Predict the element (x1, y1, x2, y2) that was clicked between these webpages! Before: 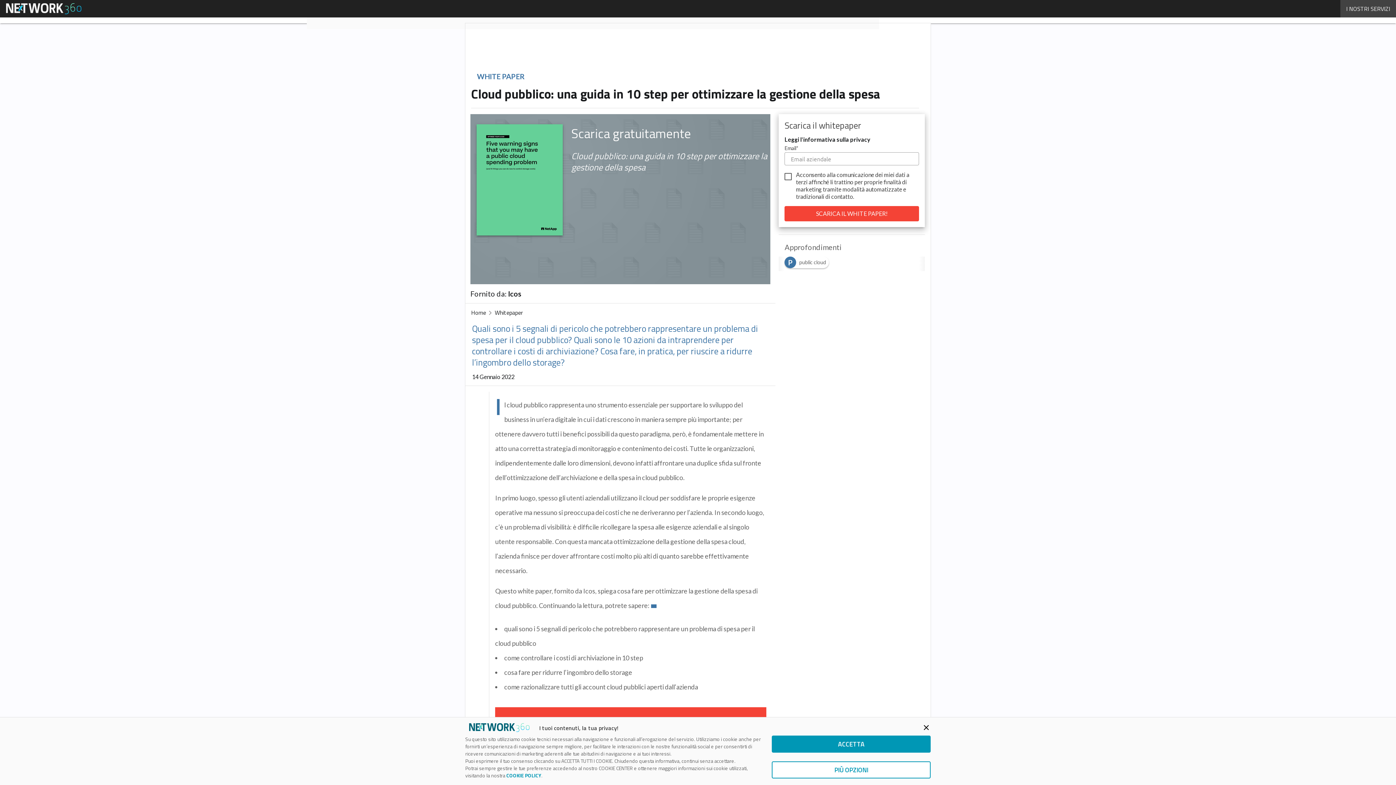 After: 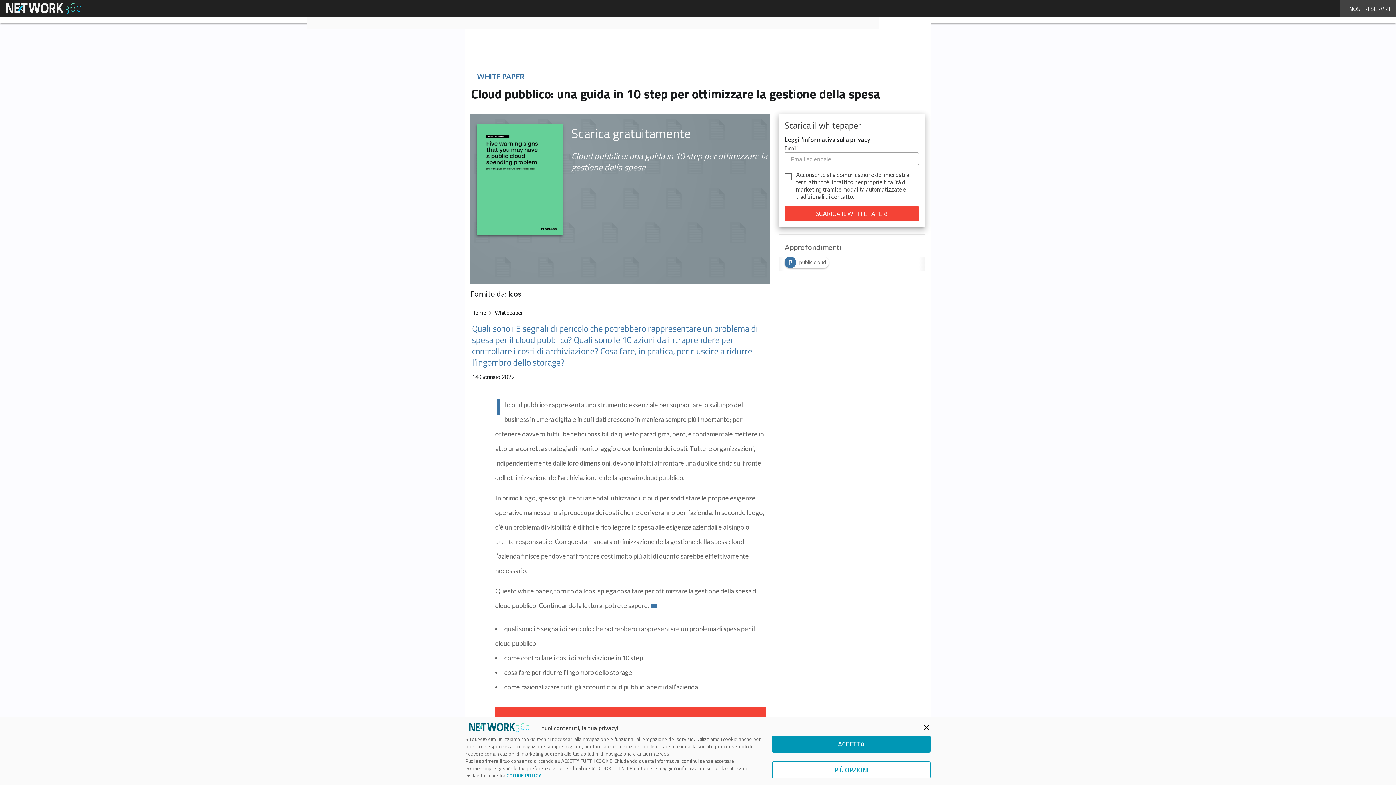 Action: label: COOKIE POLICY bbox: (506, 772, 541, 779)